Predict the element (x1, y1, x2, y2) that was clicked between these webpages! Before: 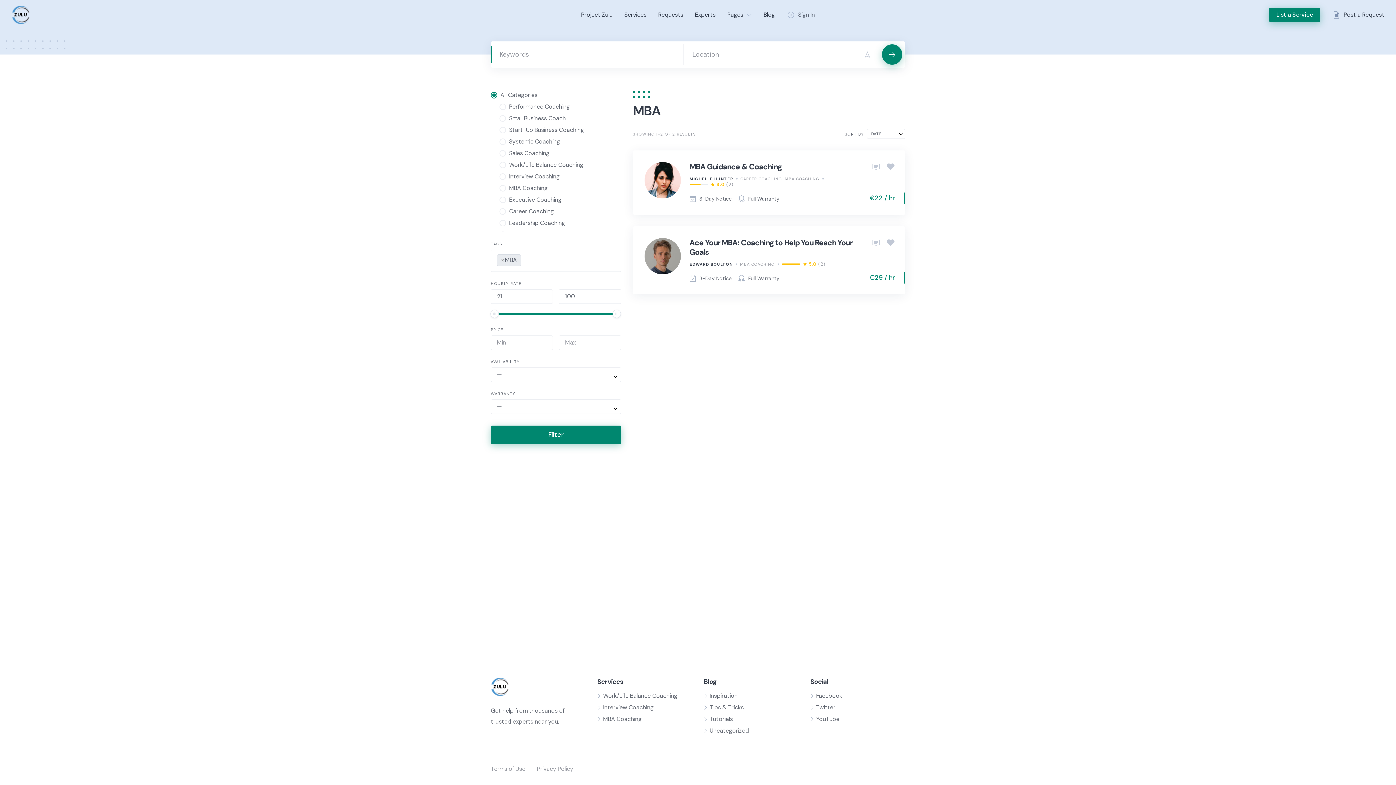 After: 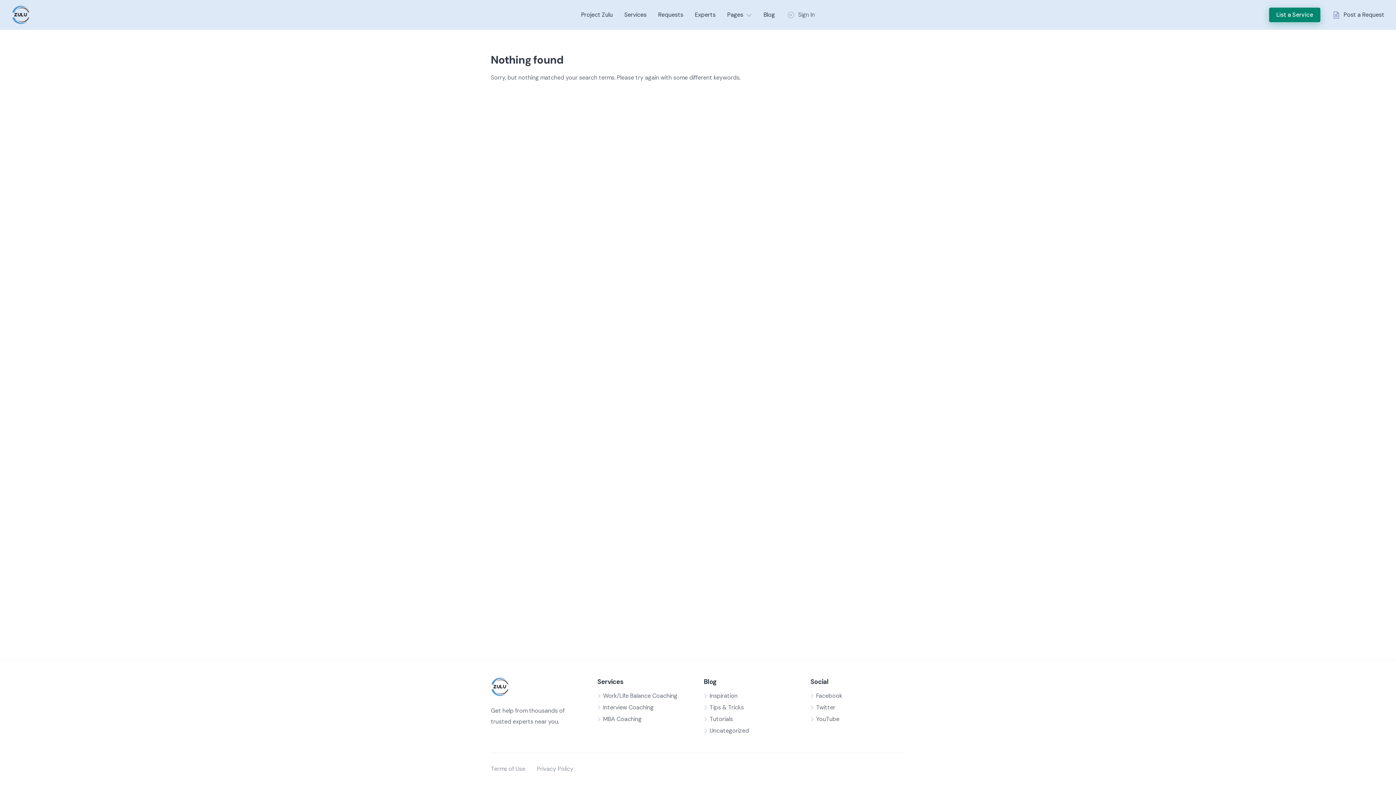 Action: label: Experts bbox: (695, 10, 715, 19)